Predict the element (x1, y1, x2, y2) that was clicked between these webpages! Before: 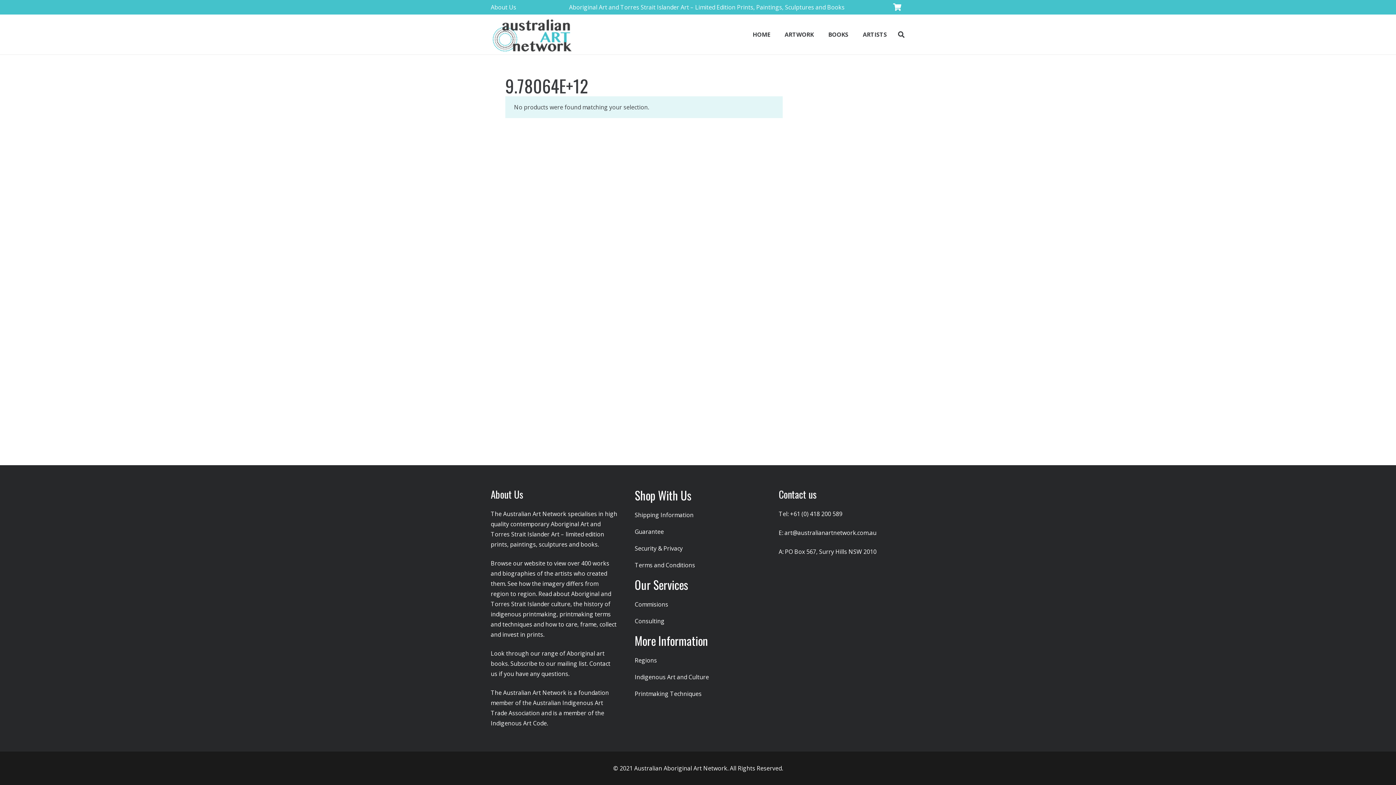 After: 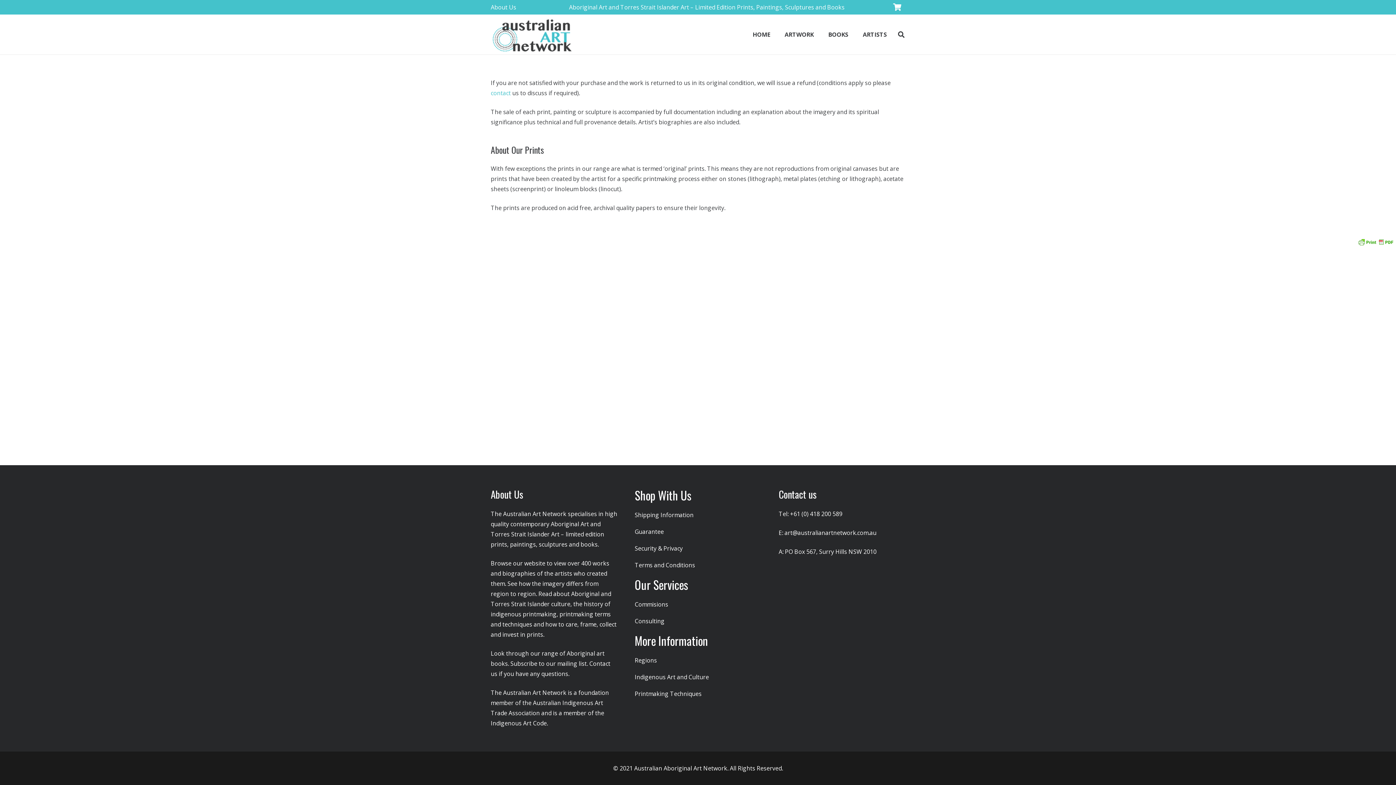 Action: label: Guarantee bbox: (634, 528, 663, 536)